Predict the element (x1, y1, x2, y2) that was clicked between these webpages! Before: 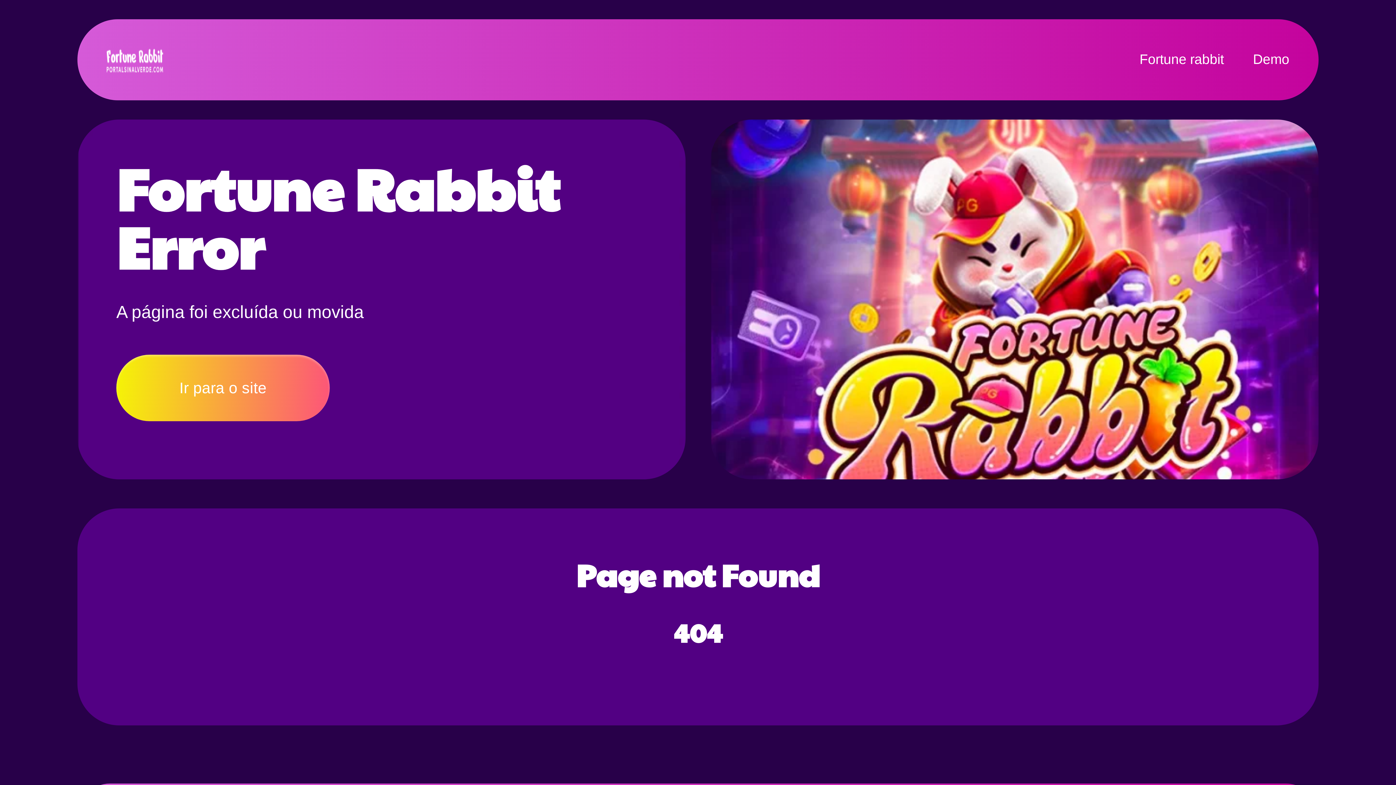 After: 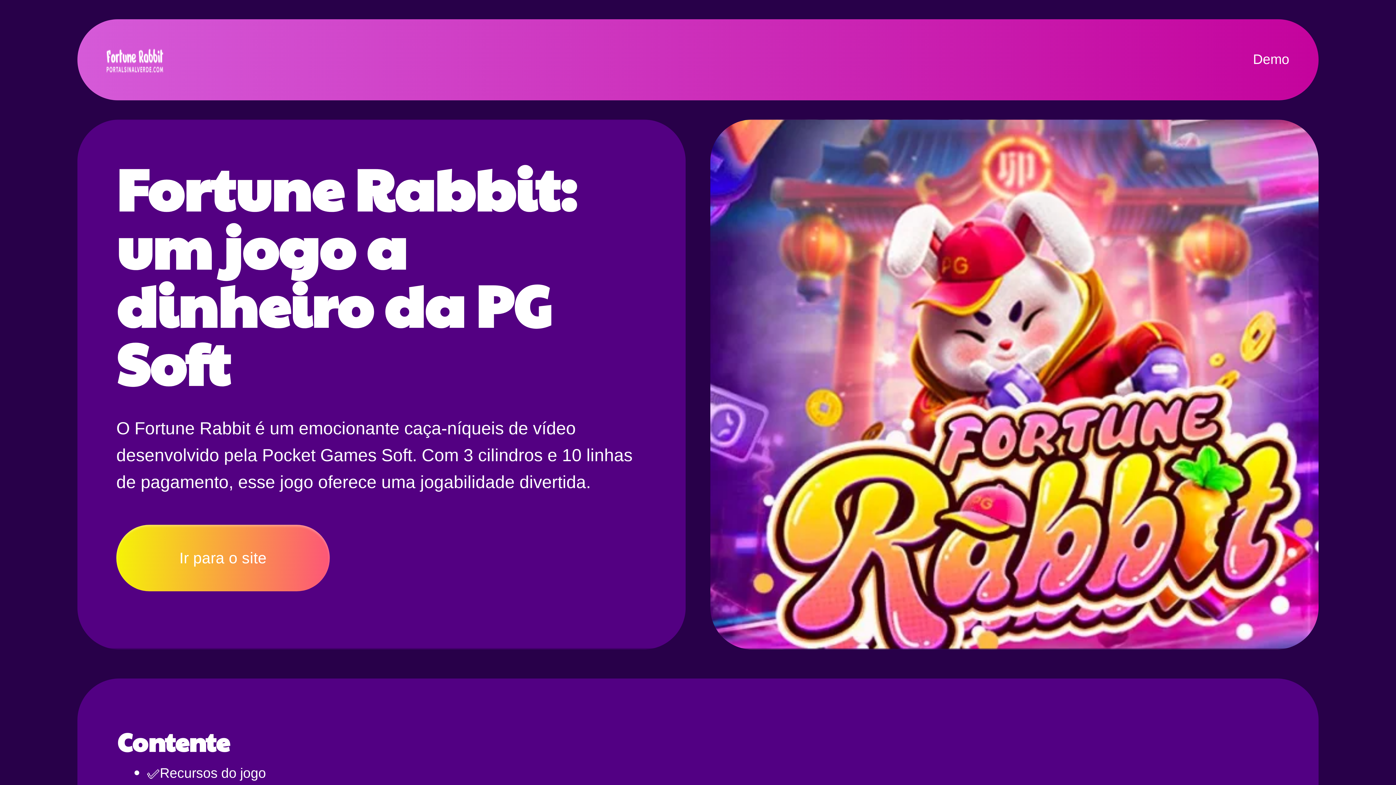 Action: label: Fortune rabbit bbox: (1139, 51, 1224, 67)